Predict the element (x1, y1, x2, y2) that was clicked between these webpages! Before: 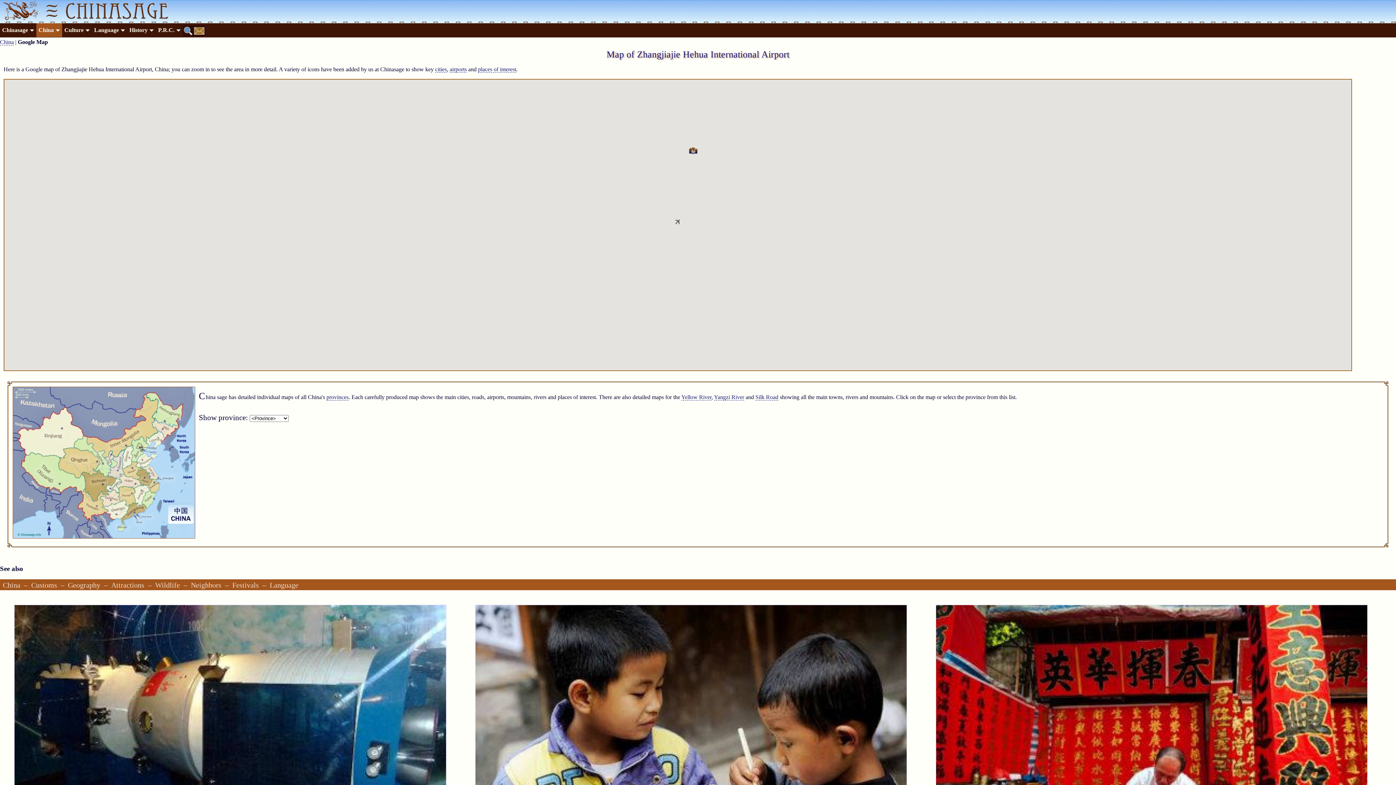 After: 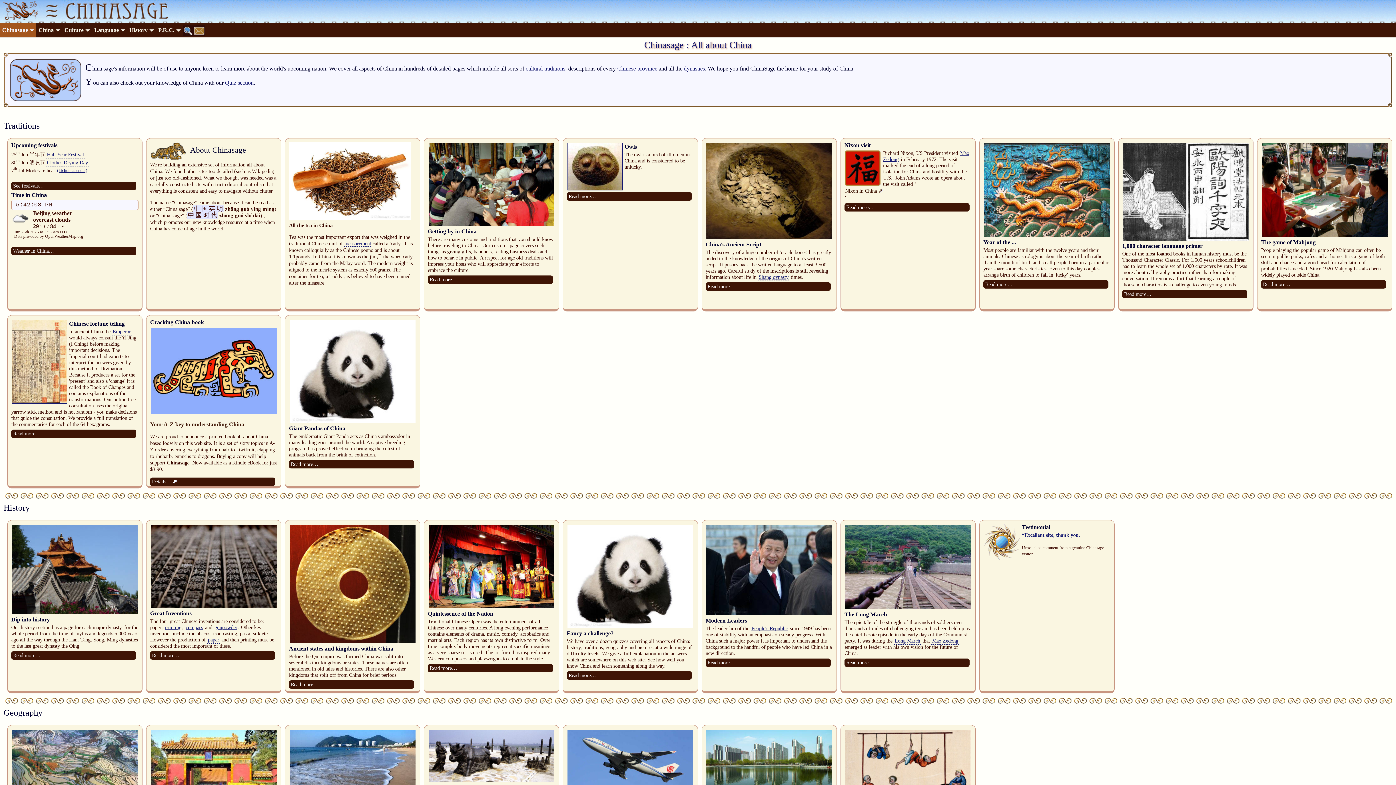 Action: label: Chinasage bbox: (0, 23, 36, 37)